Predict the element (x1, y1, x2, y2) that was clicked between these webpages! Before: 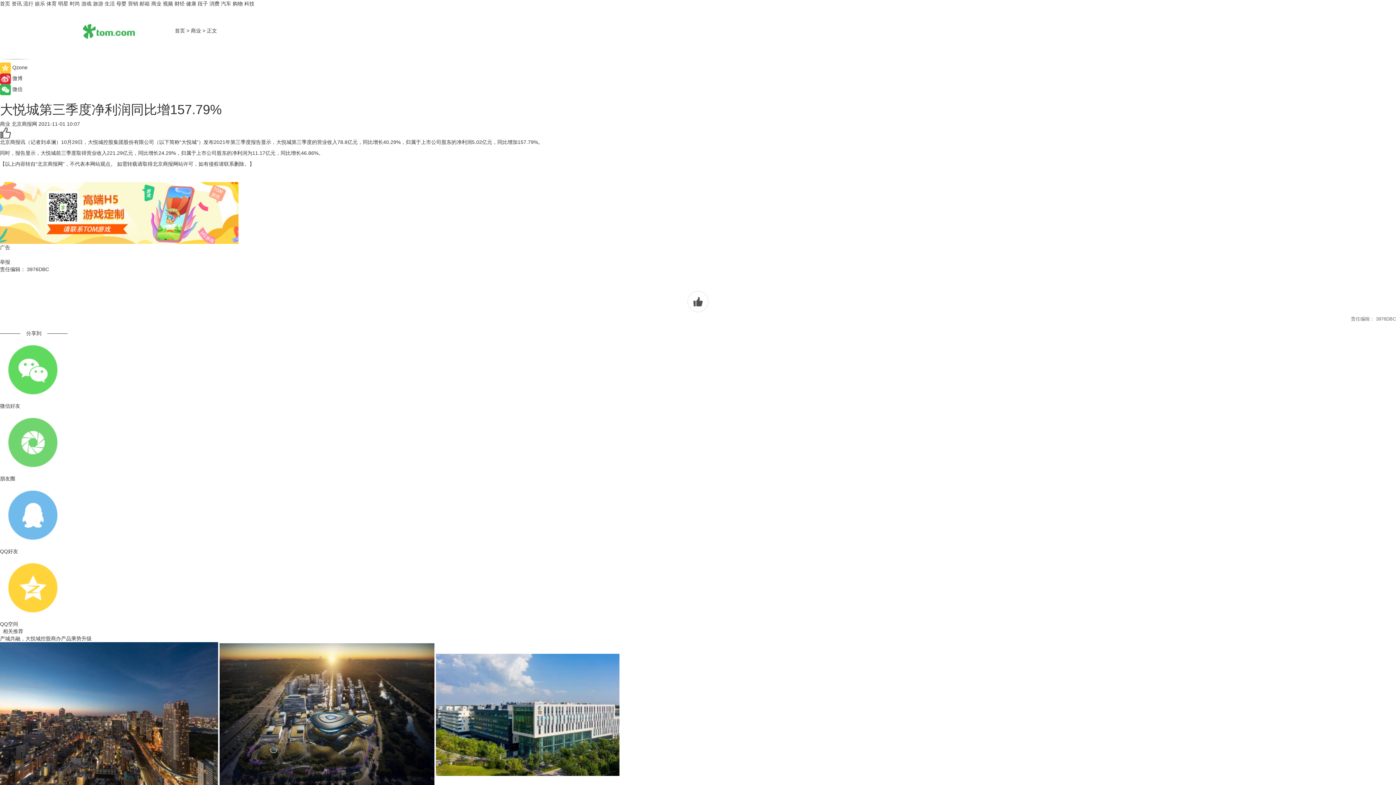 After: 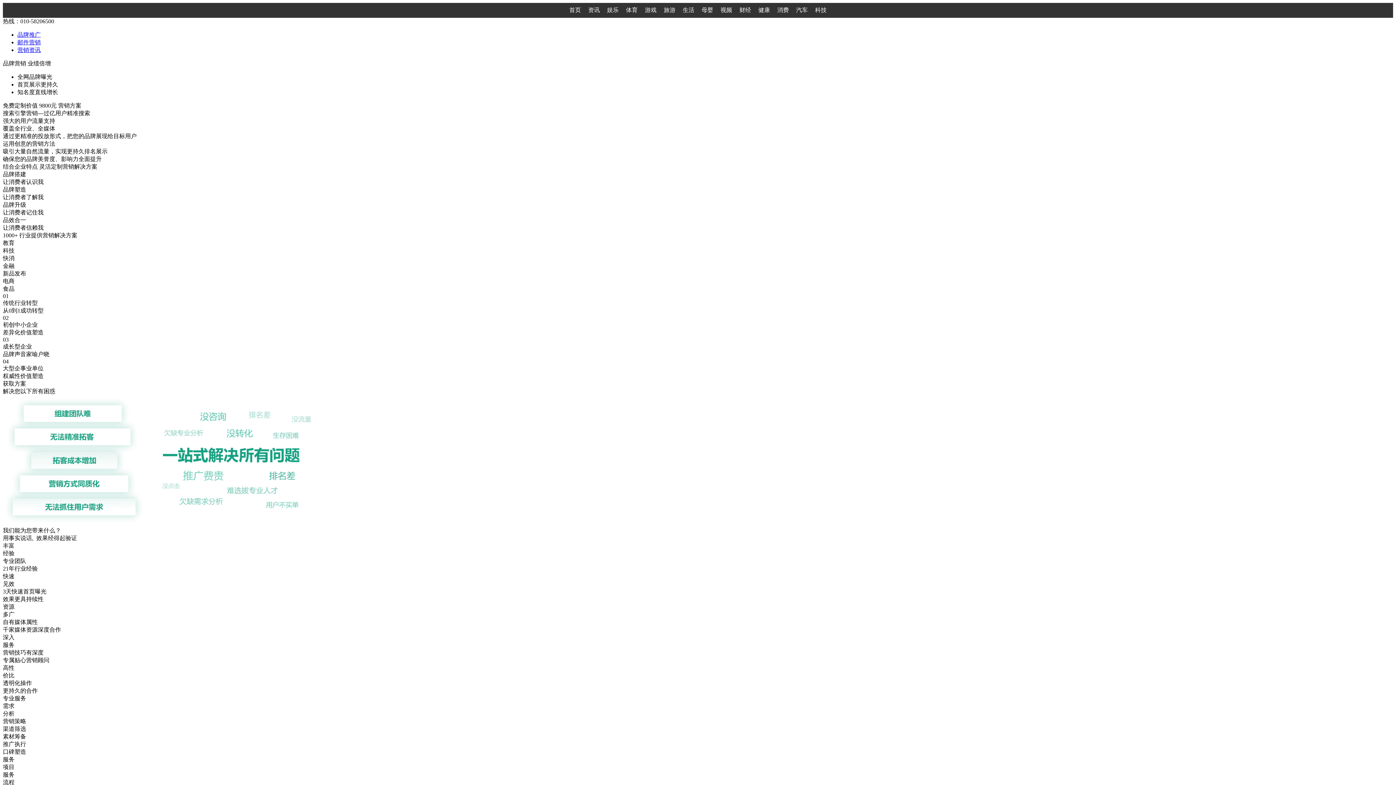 Action: label: 营销 bbox: (128, 0, 138, 6)